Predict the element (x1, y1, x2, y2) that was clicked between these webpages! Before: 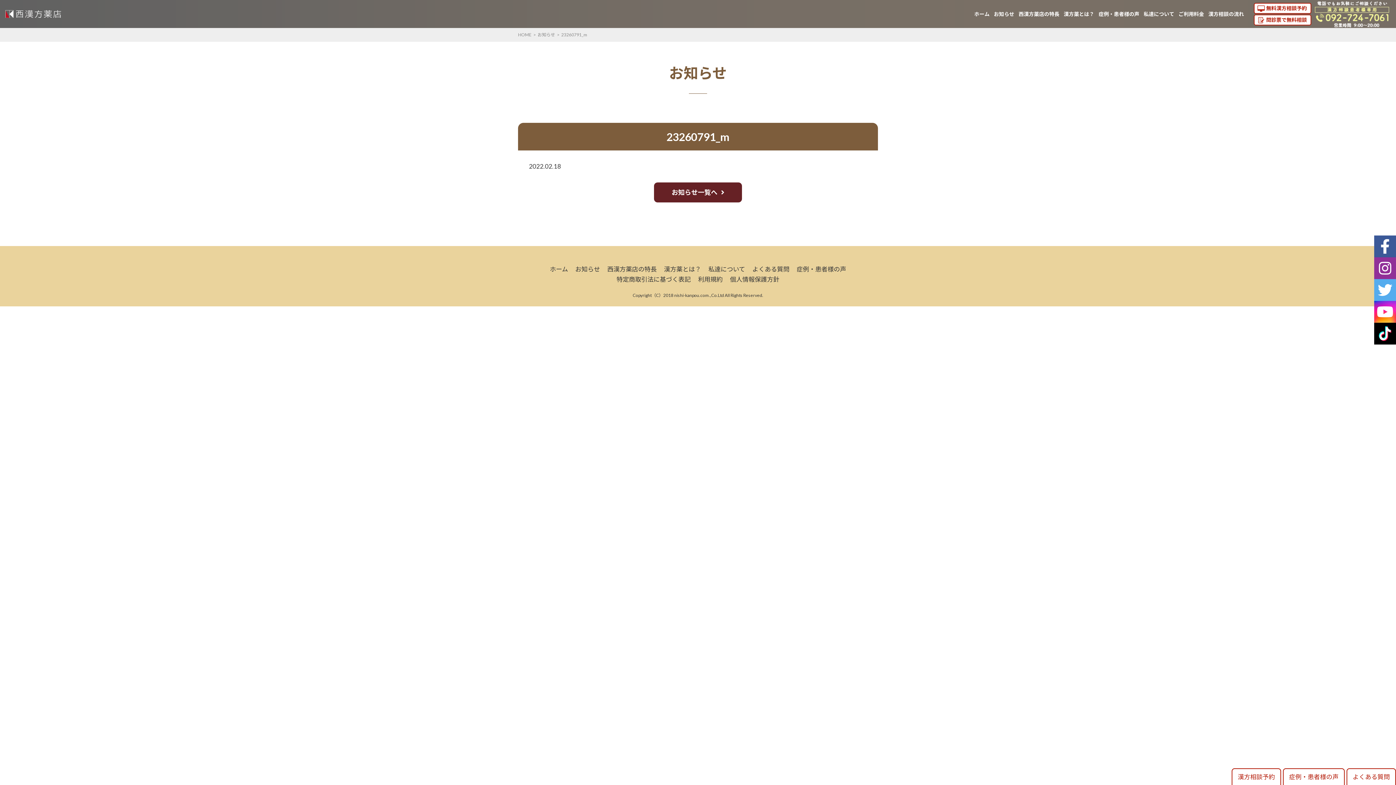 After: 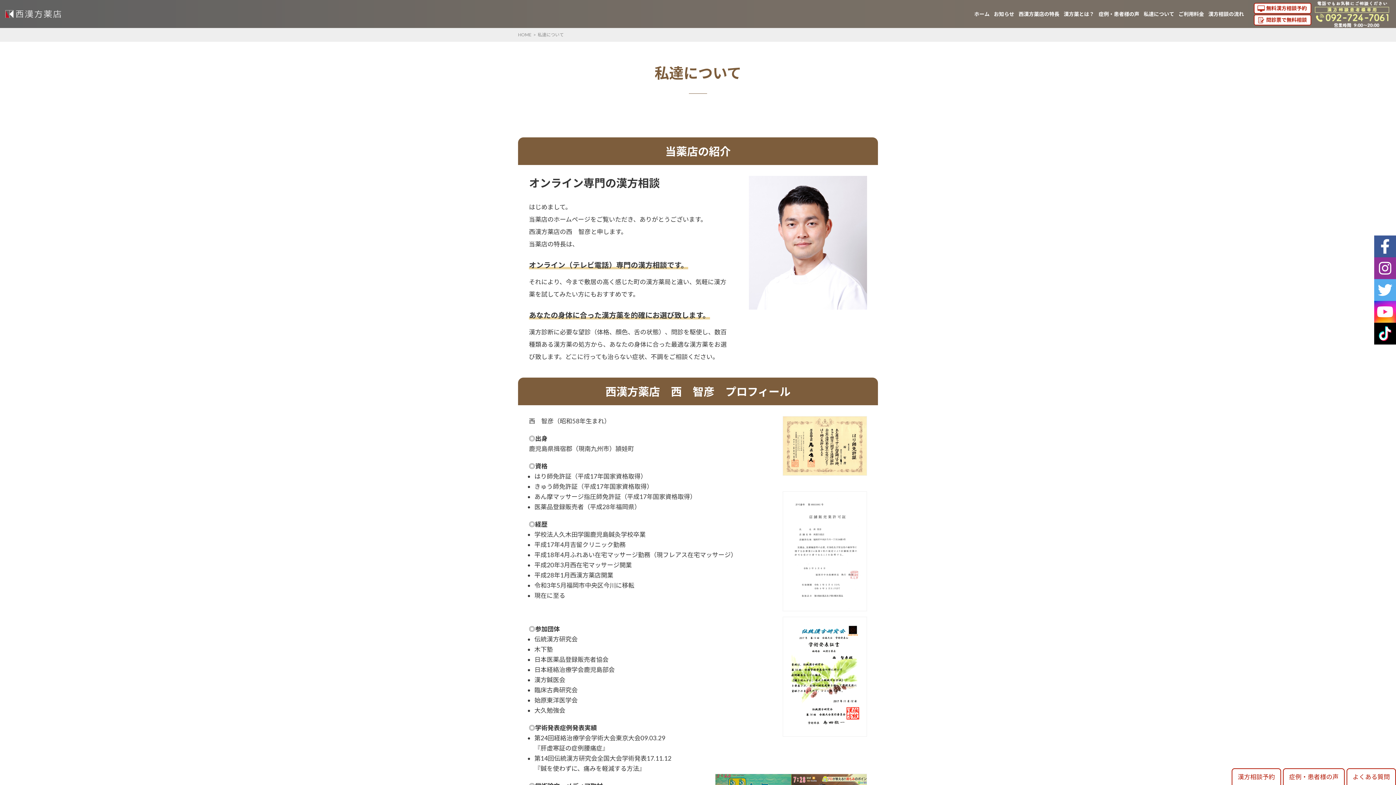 Action: label: 私達について bbox: (708, 265, 745, 273)